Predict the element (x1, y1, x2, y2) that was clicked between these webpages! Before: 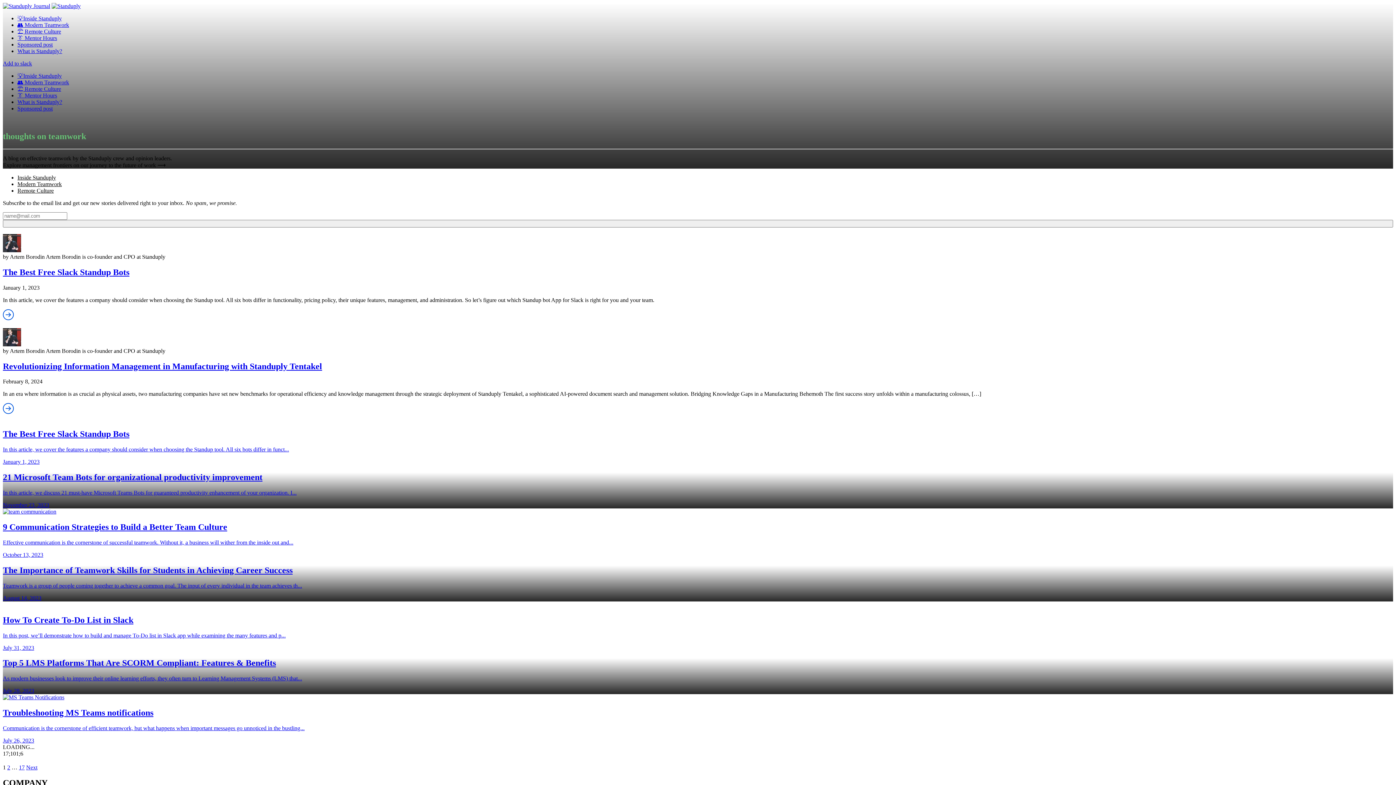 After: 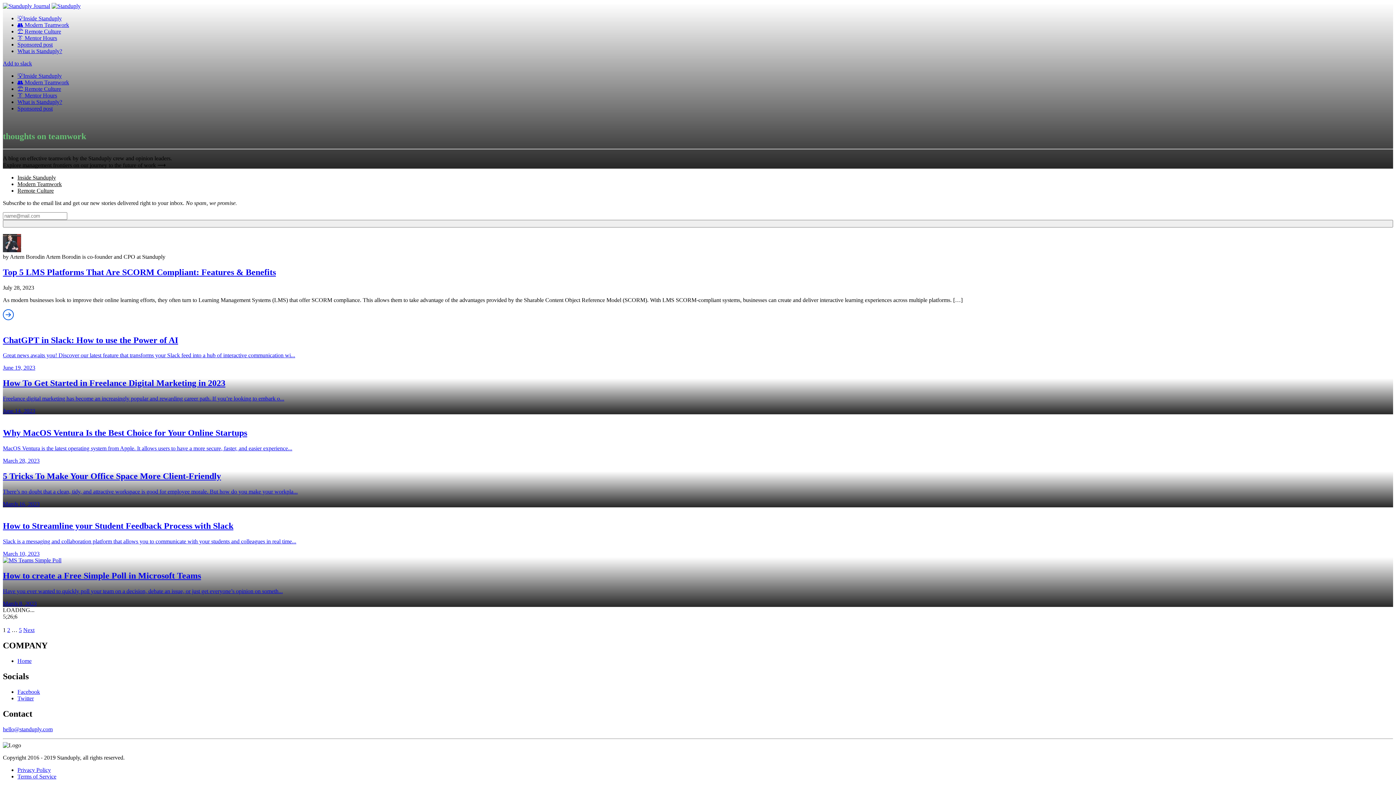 Action: bbox: (17, 181, 61, 187) label: Modern Teamwork